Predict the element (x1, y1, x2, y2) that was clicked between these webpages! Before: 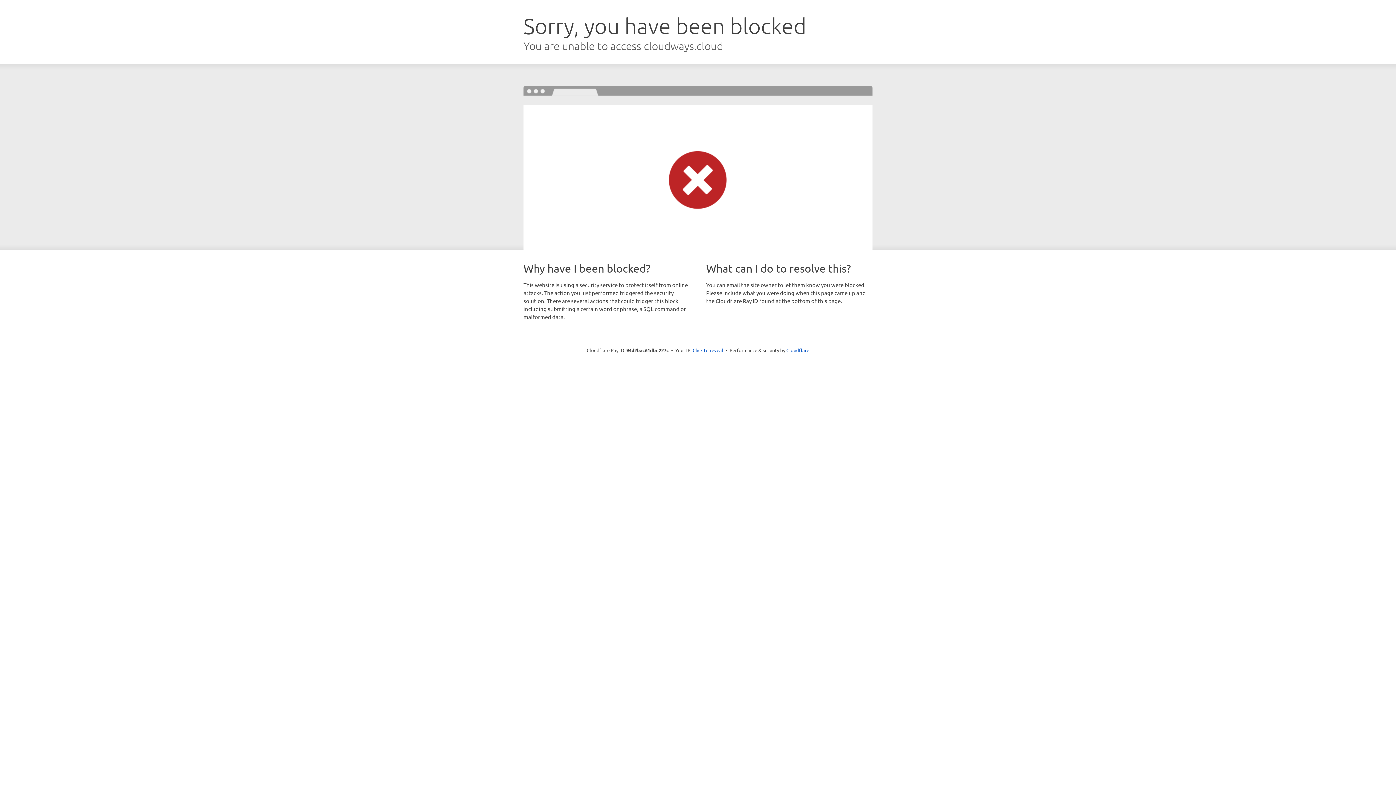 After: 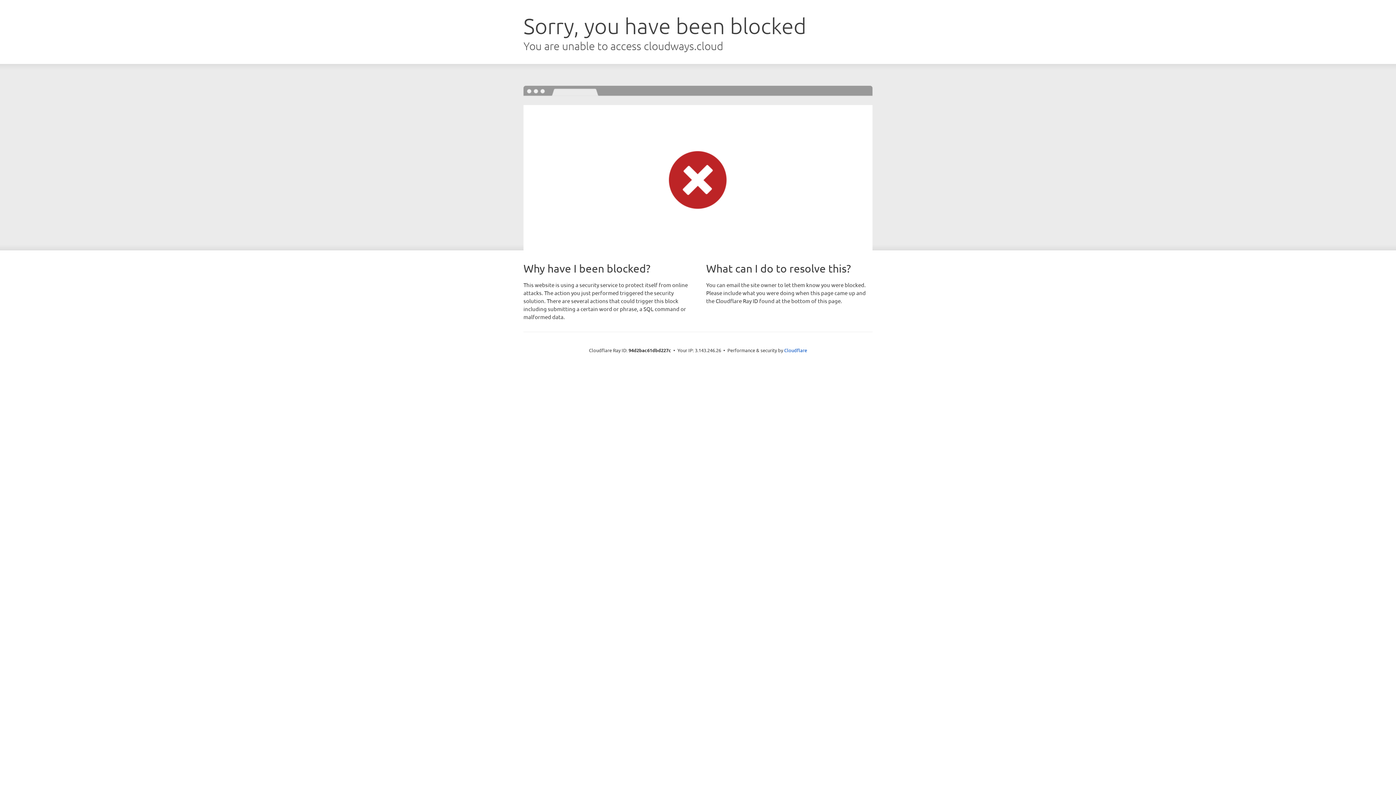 Action: bbox: (692, 346, 723, 353) label: Click to reveal